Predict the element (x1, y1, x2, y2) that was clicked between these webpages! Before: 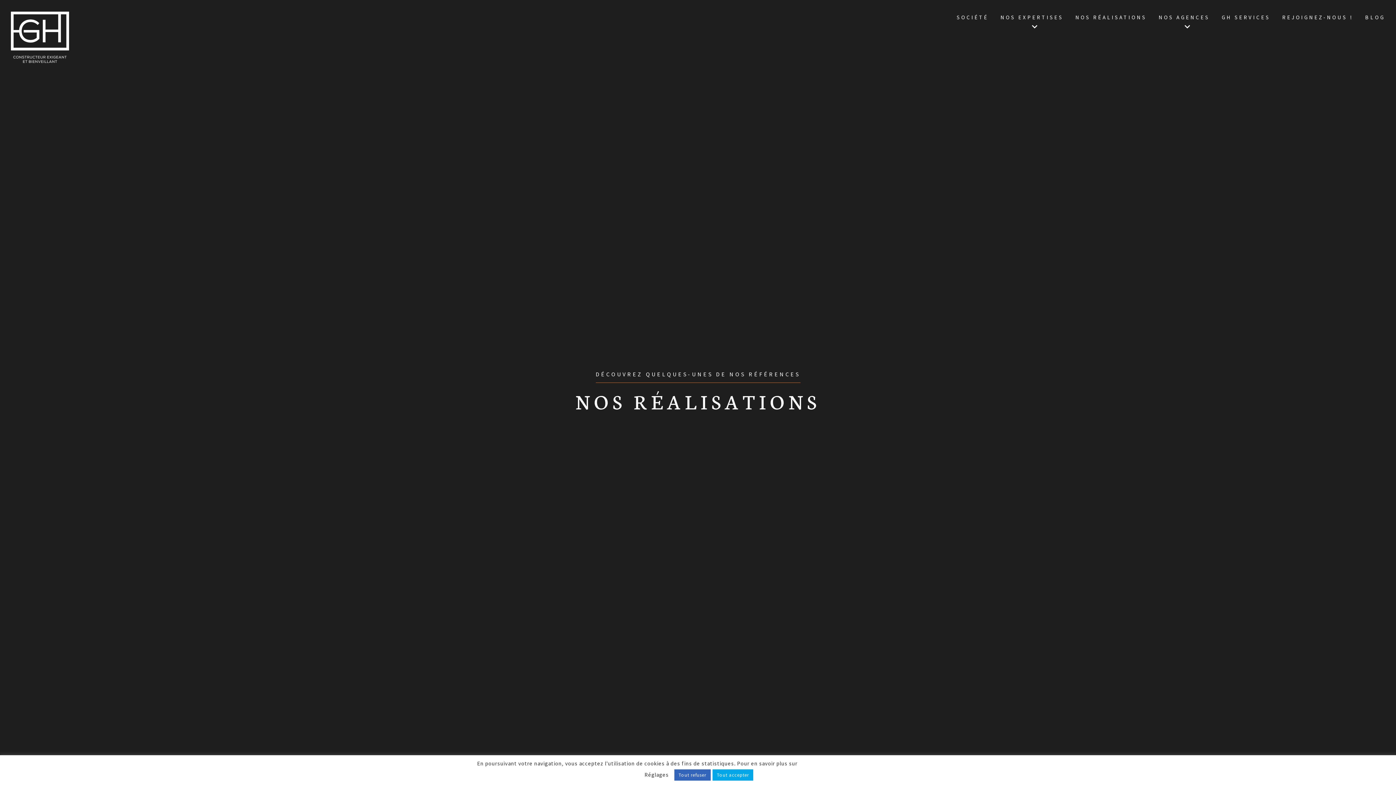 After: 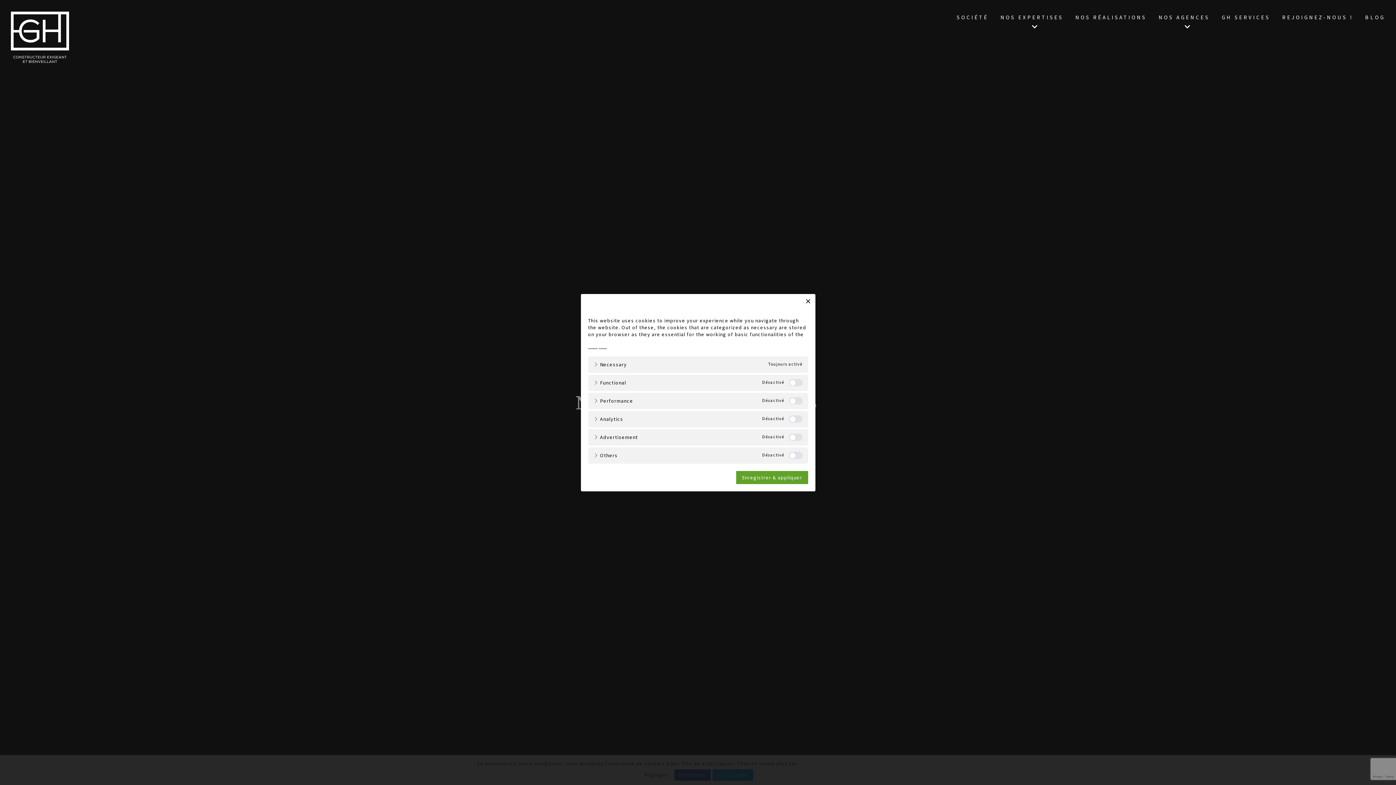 Action: label: Réglages bbox: (644, 771, 668, 778)